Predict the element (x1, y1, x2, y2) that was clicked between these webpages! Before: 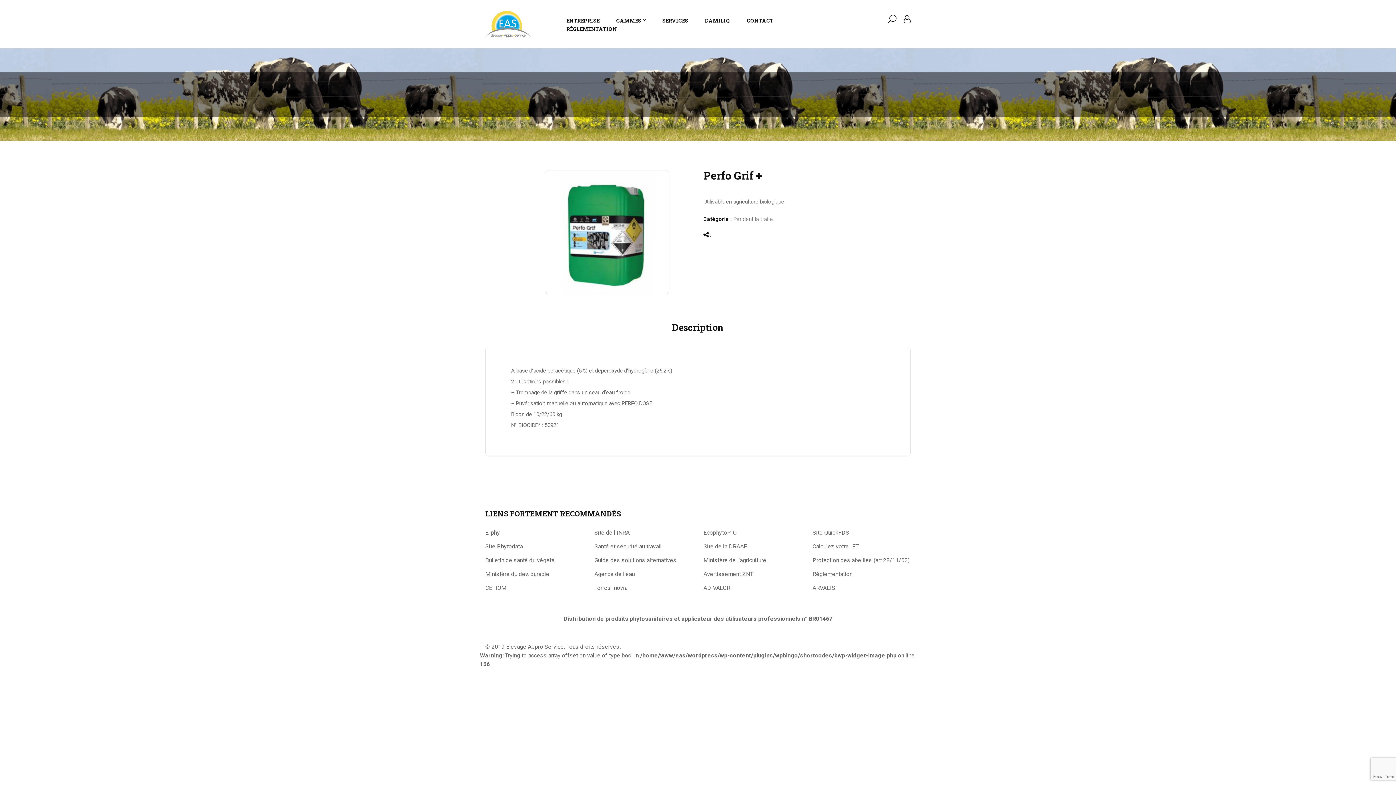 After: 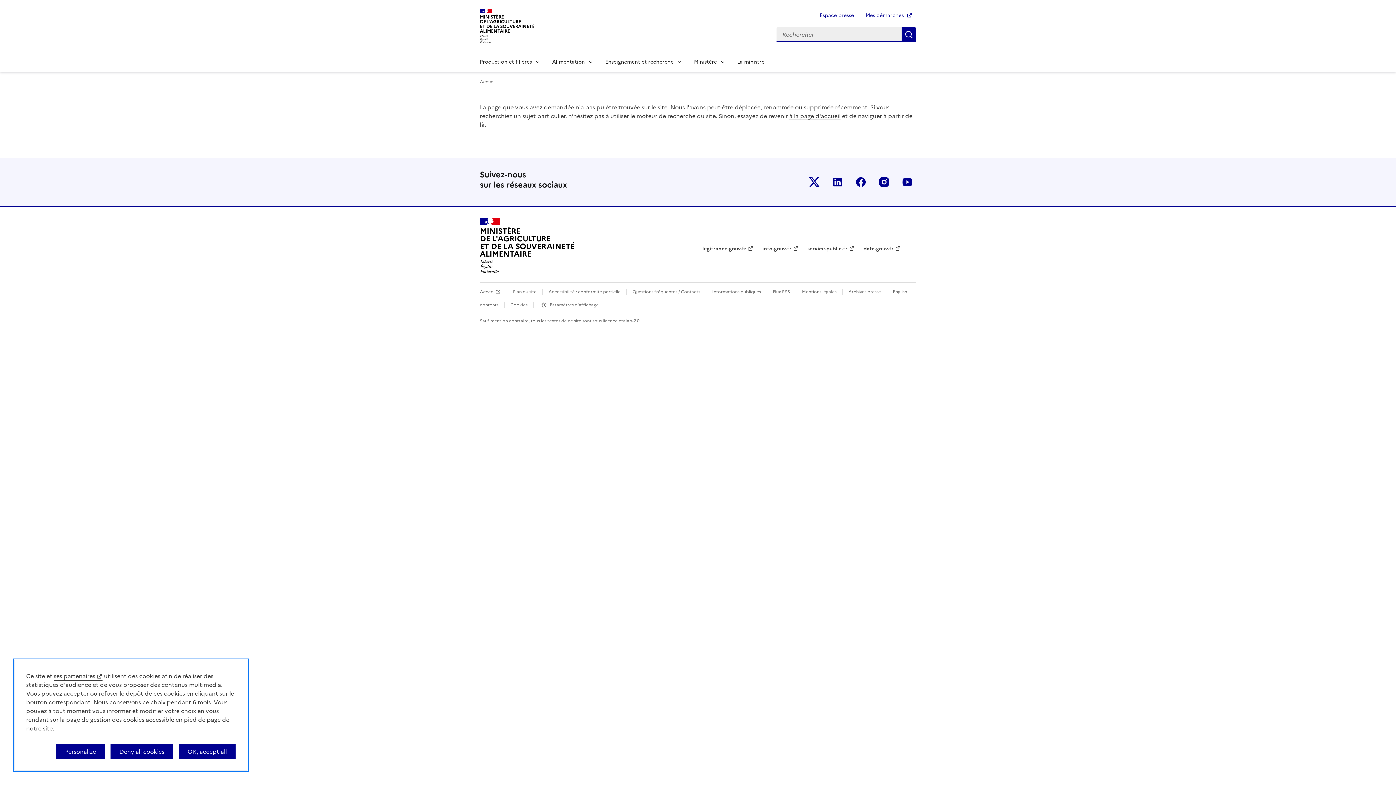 Action: label: Guide des solutions alternatives bbox: (594, 557, 676, 564)